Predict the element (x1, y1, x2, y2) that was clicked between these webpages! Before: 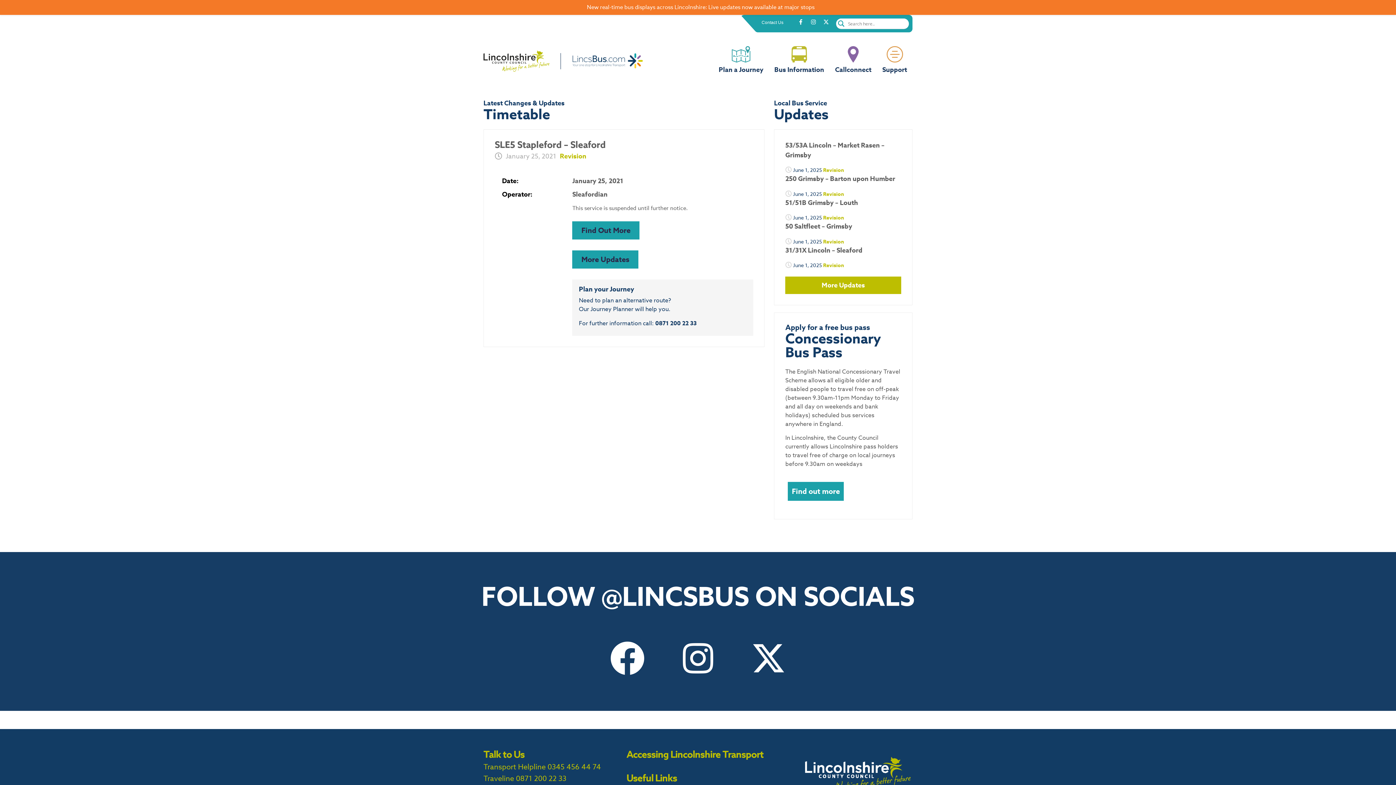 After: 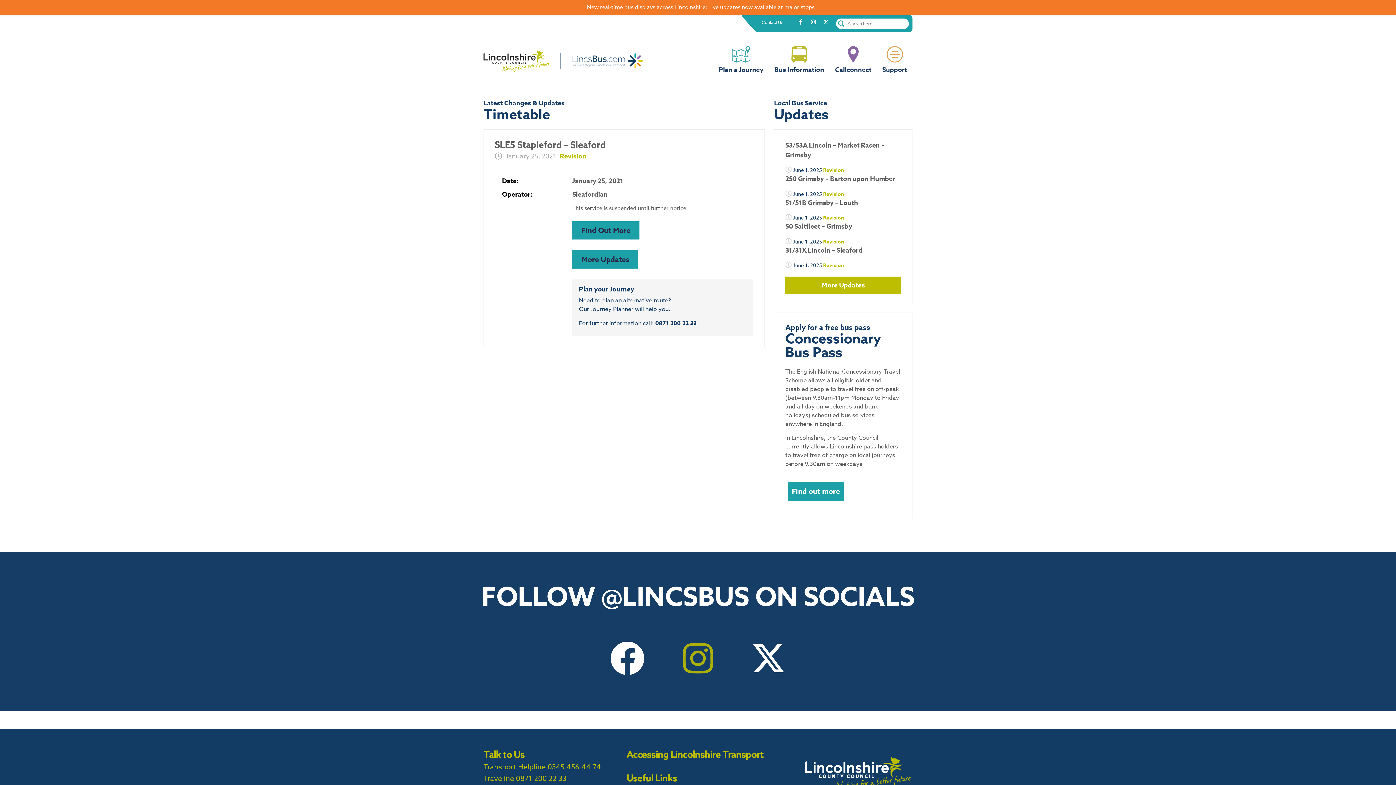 Action: label: Instagram bbox: (663, 609, 732, 678)